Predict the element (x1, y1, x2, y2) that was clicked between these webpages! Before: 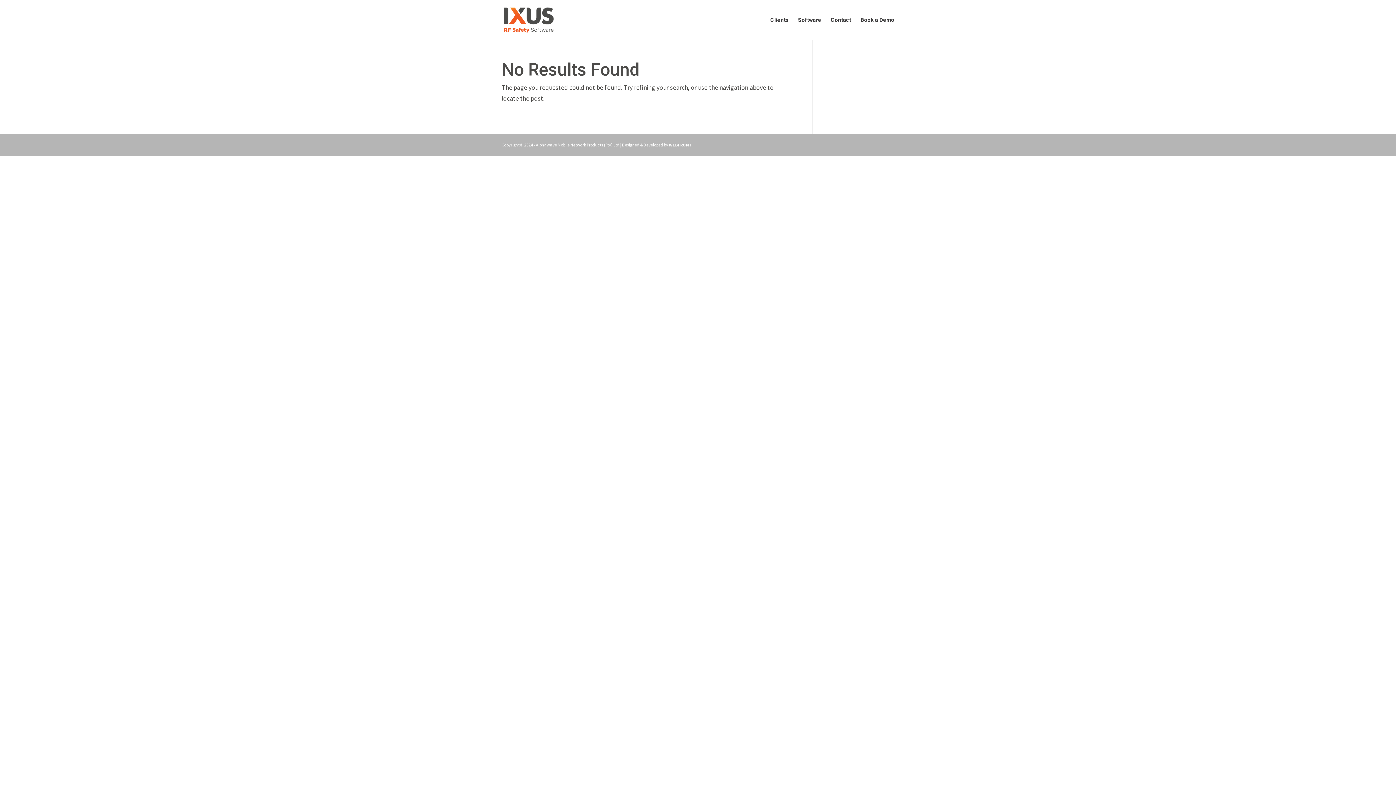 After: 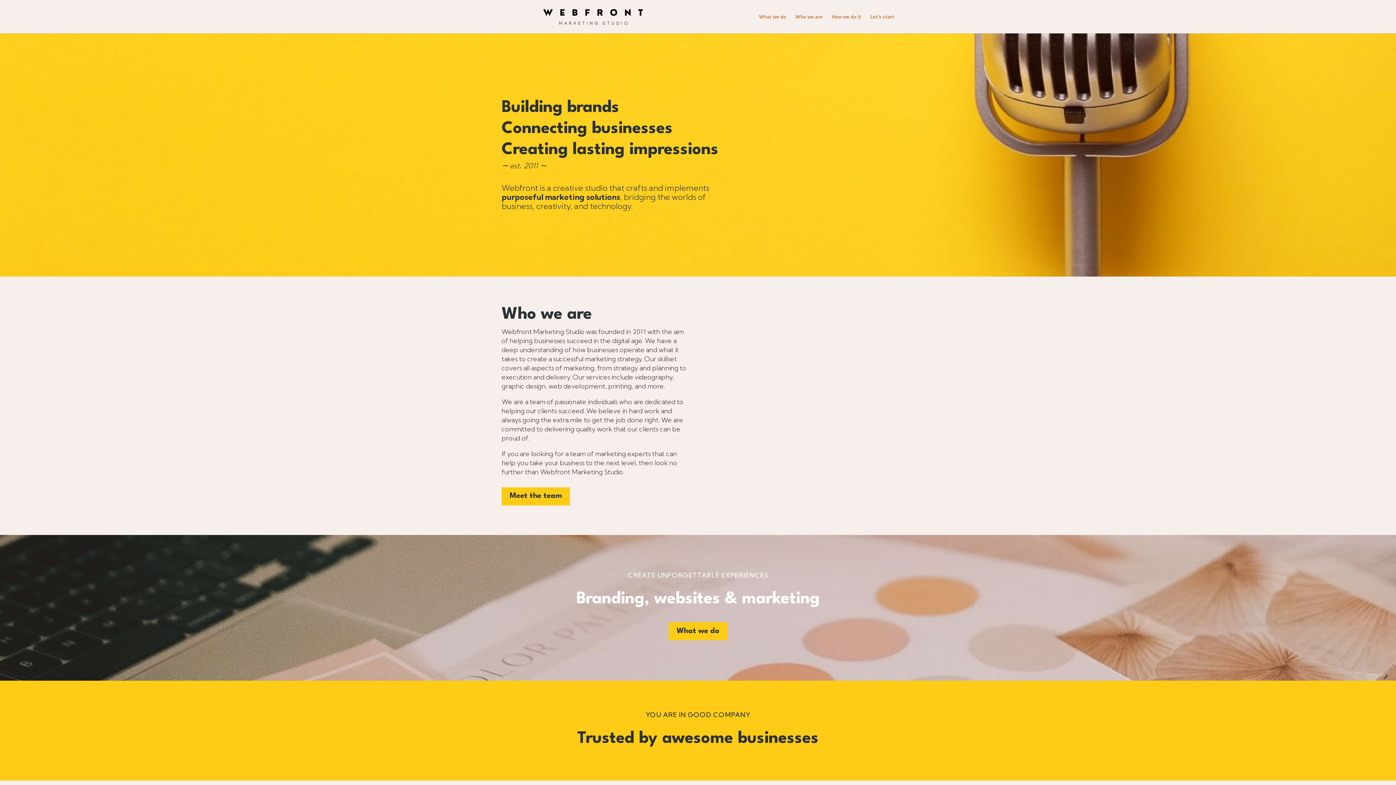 Action: bbox: (669, 142, 692, 147) label: WEBFRONT